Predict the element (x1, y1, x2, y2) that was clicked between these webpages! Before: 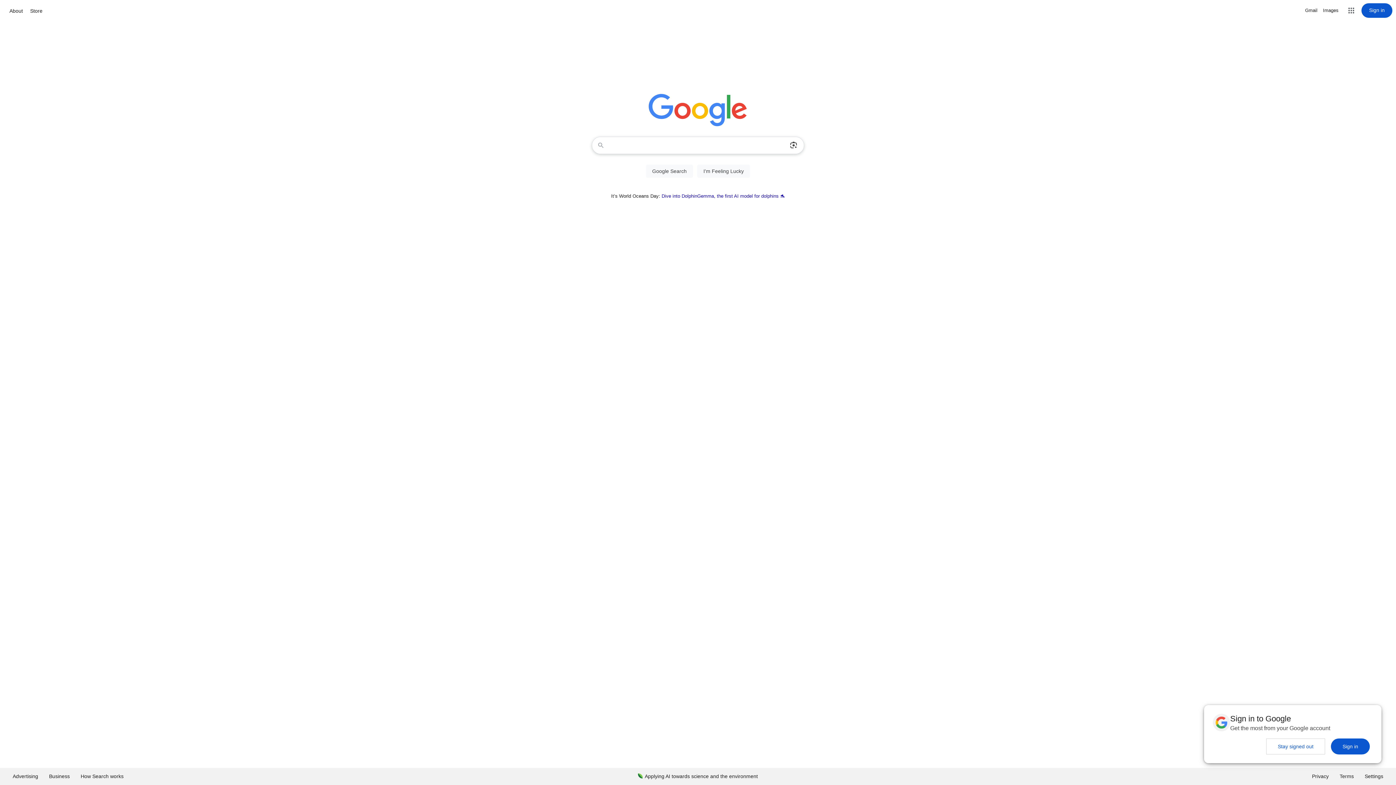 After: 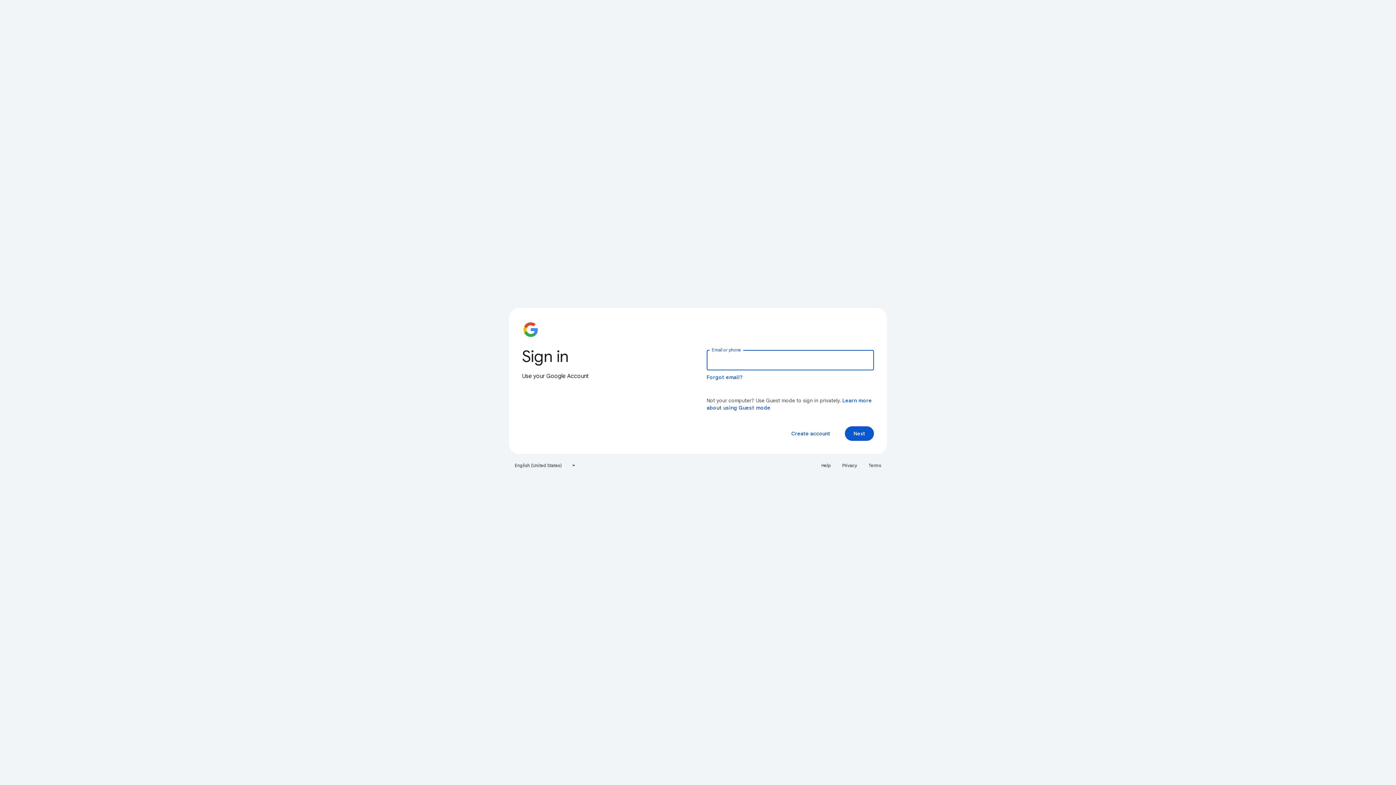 Action: label: Sign in bbox: (1361, 3, 1392, 17)